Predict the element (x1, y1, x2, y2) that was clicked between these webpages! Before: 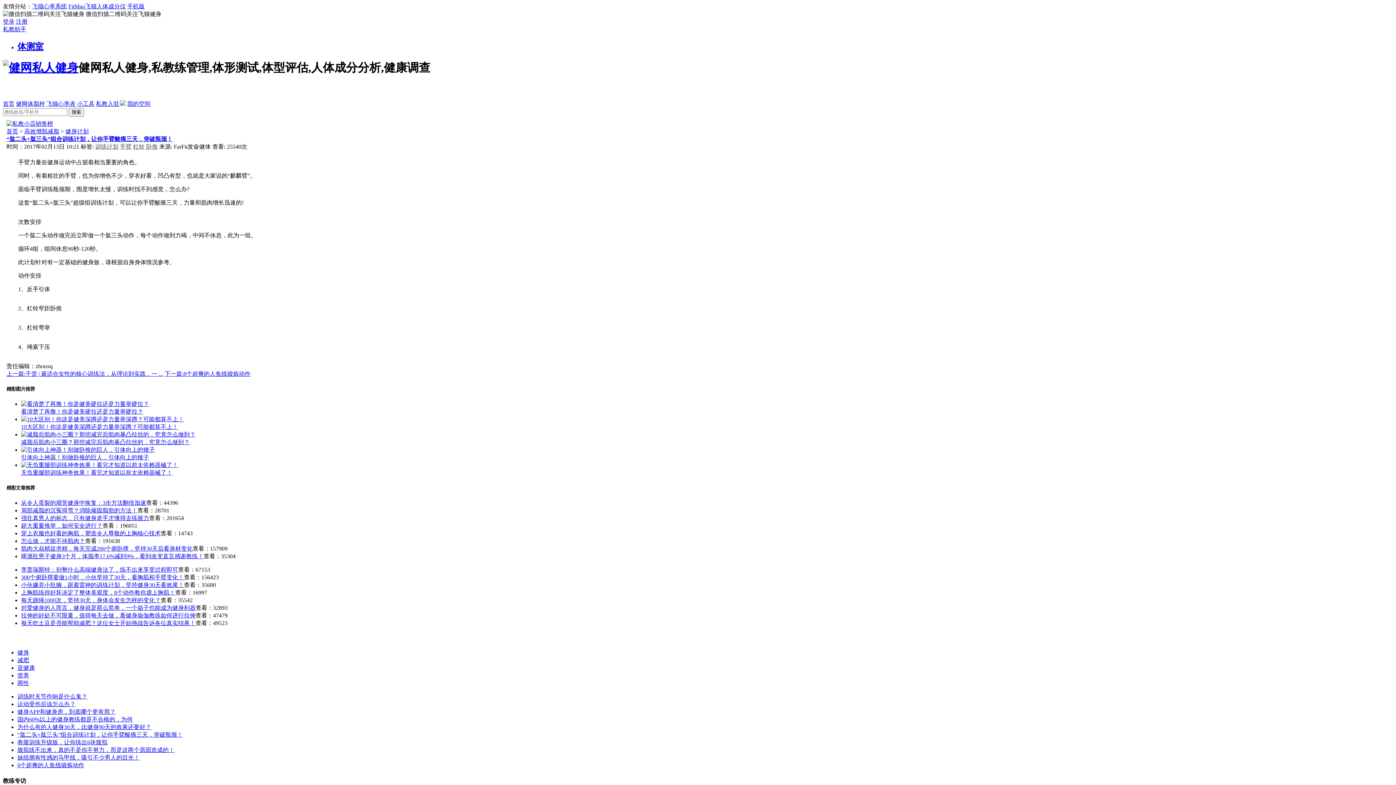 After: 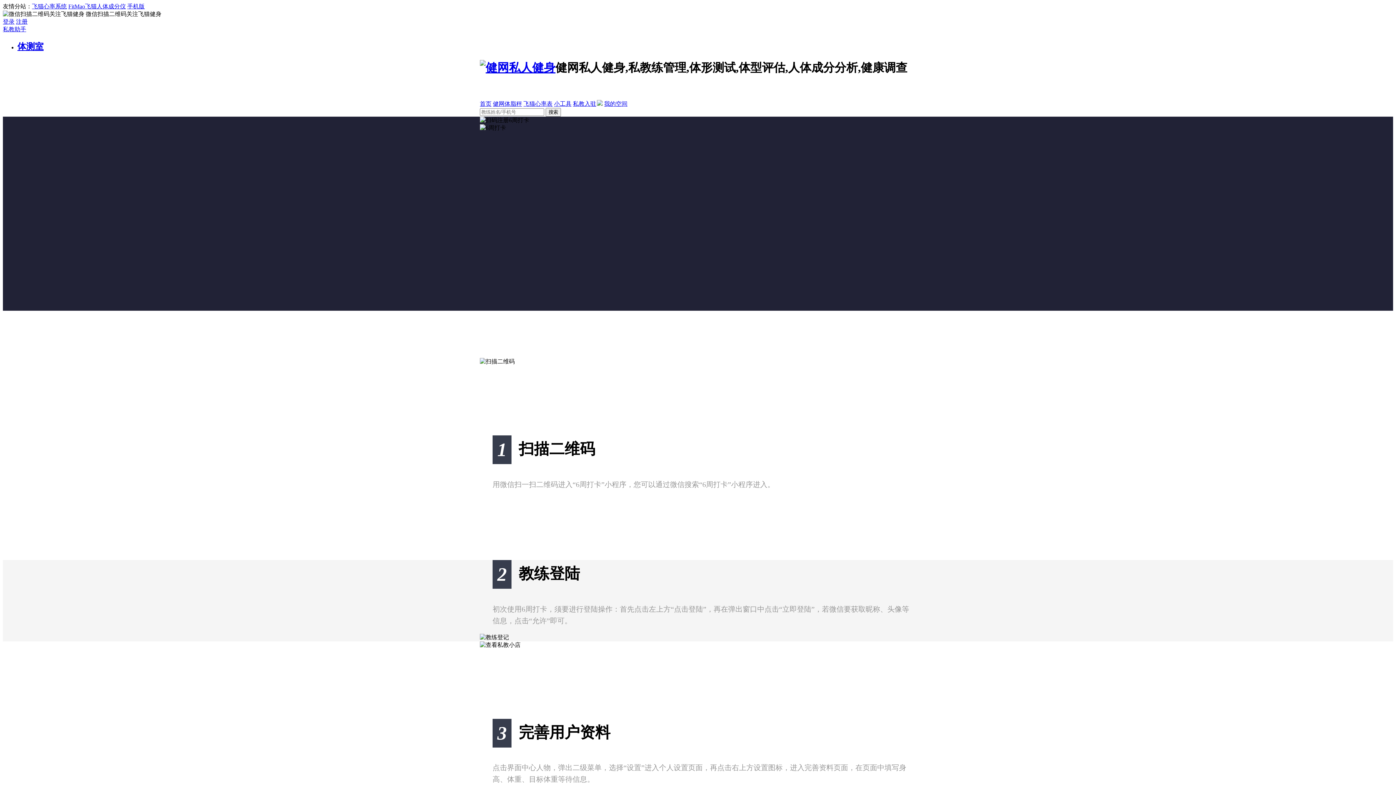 Action: bbox: (96, 100, 125, 106) label: 私教入驻